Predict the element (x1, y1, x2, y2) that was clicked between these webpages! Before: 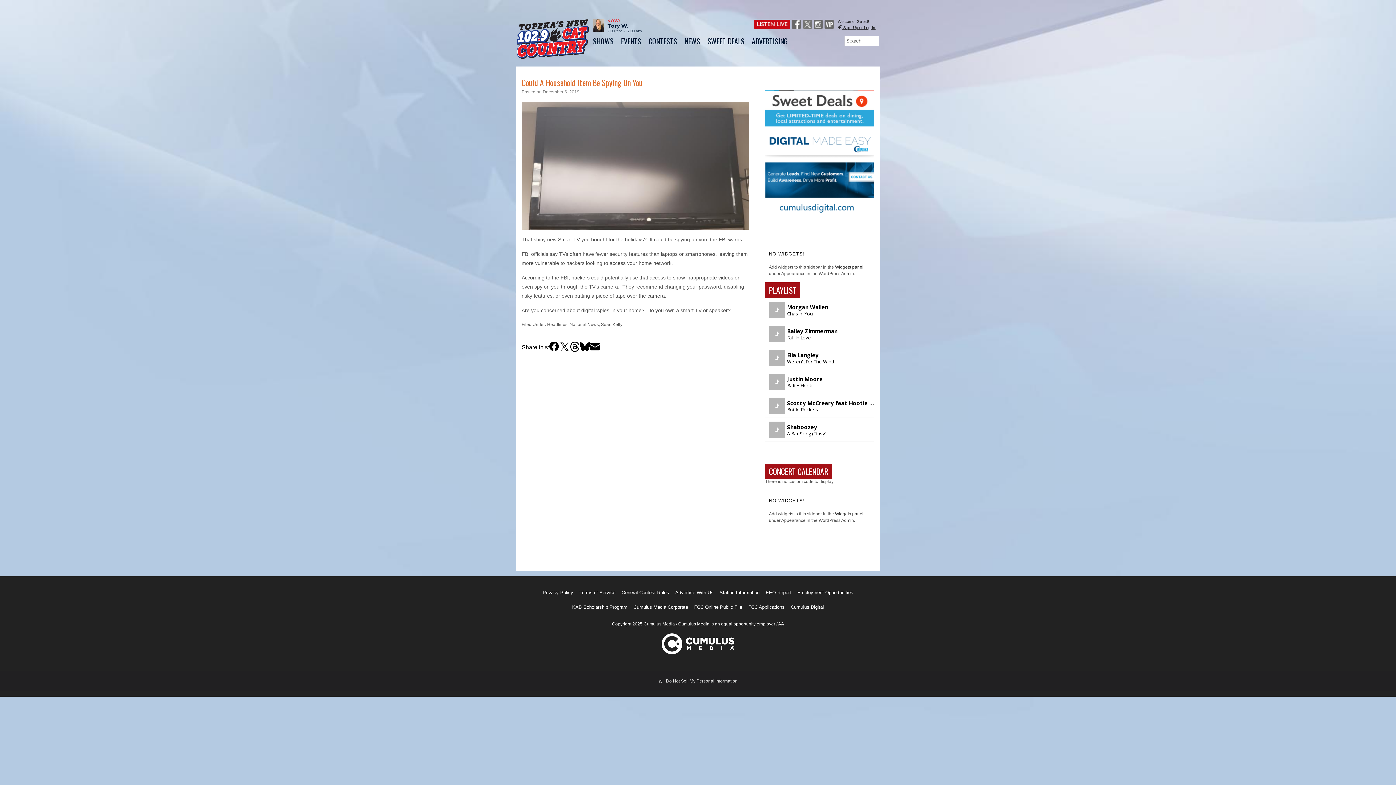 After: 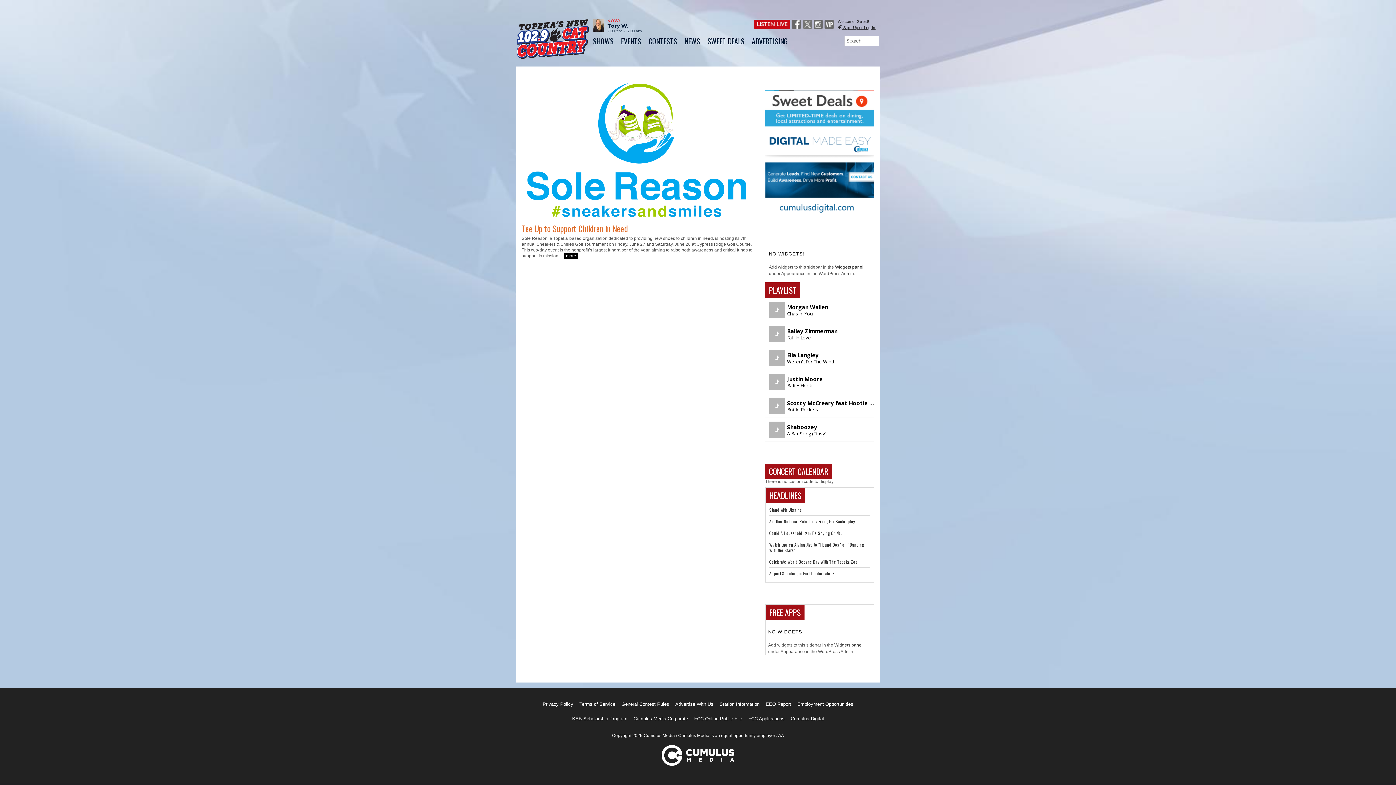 Action: bbox: (621, 35, 641, 46) label: EVENTS